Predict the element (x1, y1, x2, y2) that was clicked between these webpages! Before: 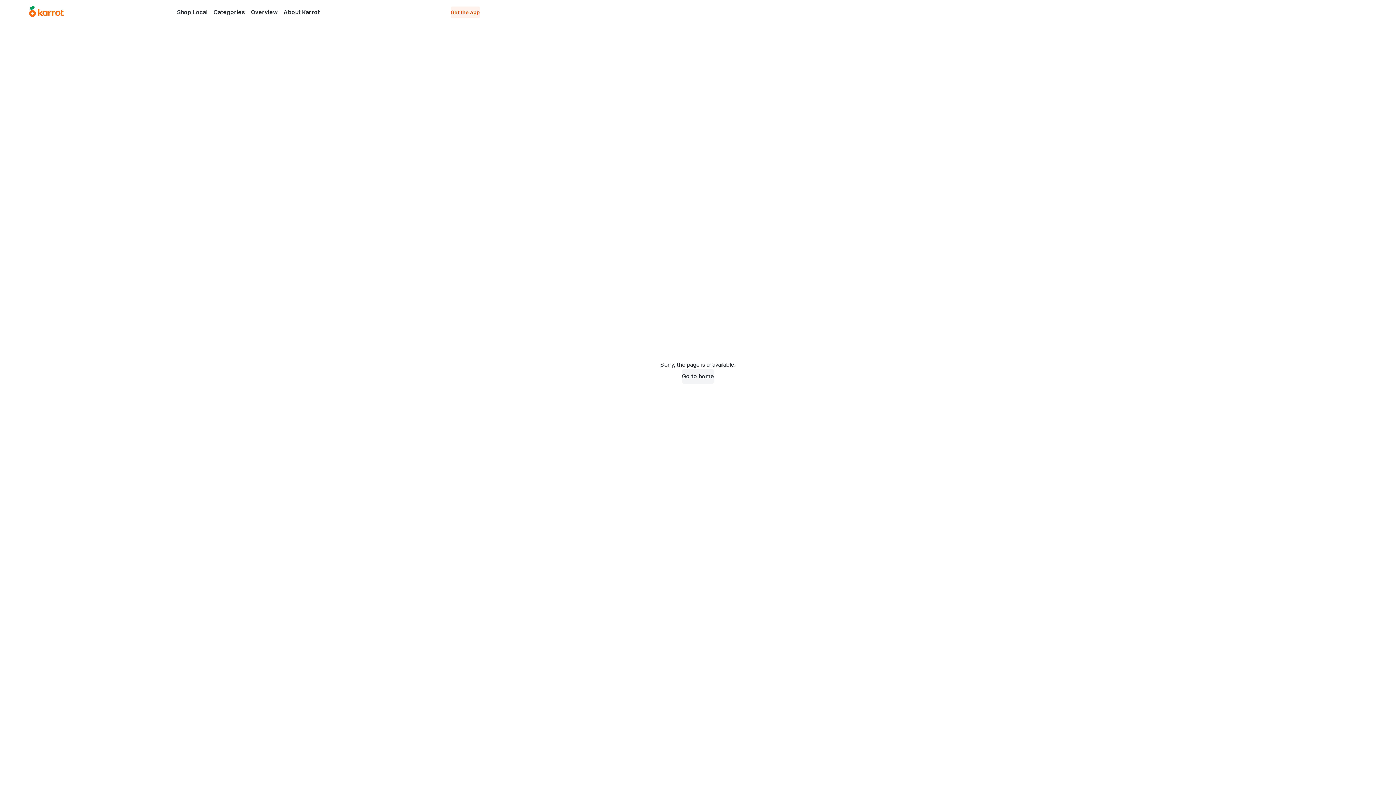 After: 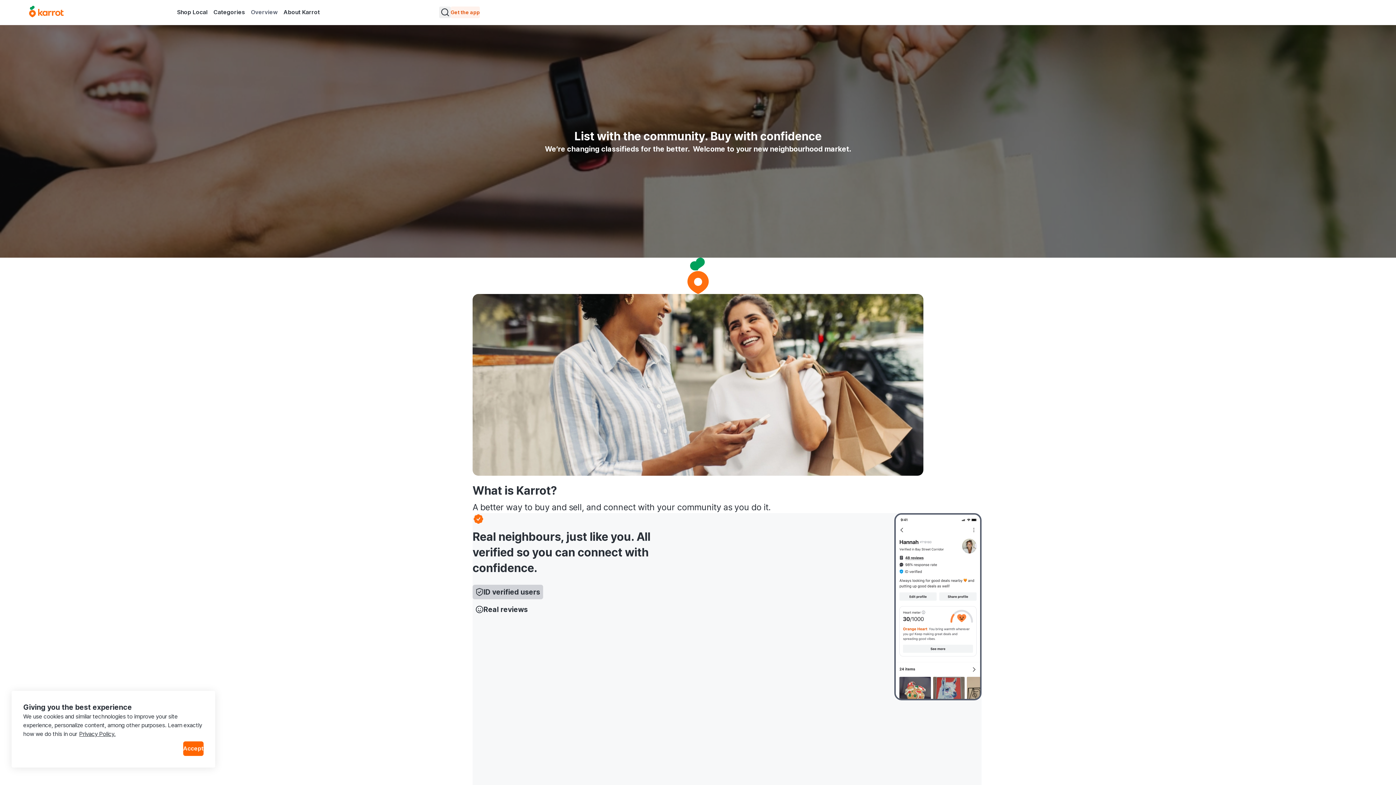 Action: label: Overview bbox: (248, 6, 280, 17)